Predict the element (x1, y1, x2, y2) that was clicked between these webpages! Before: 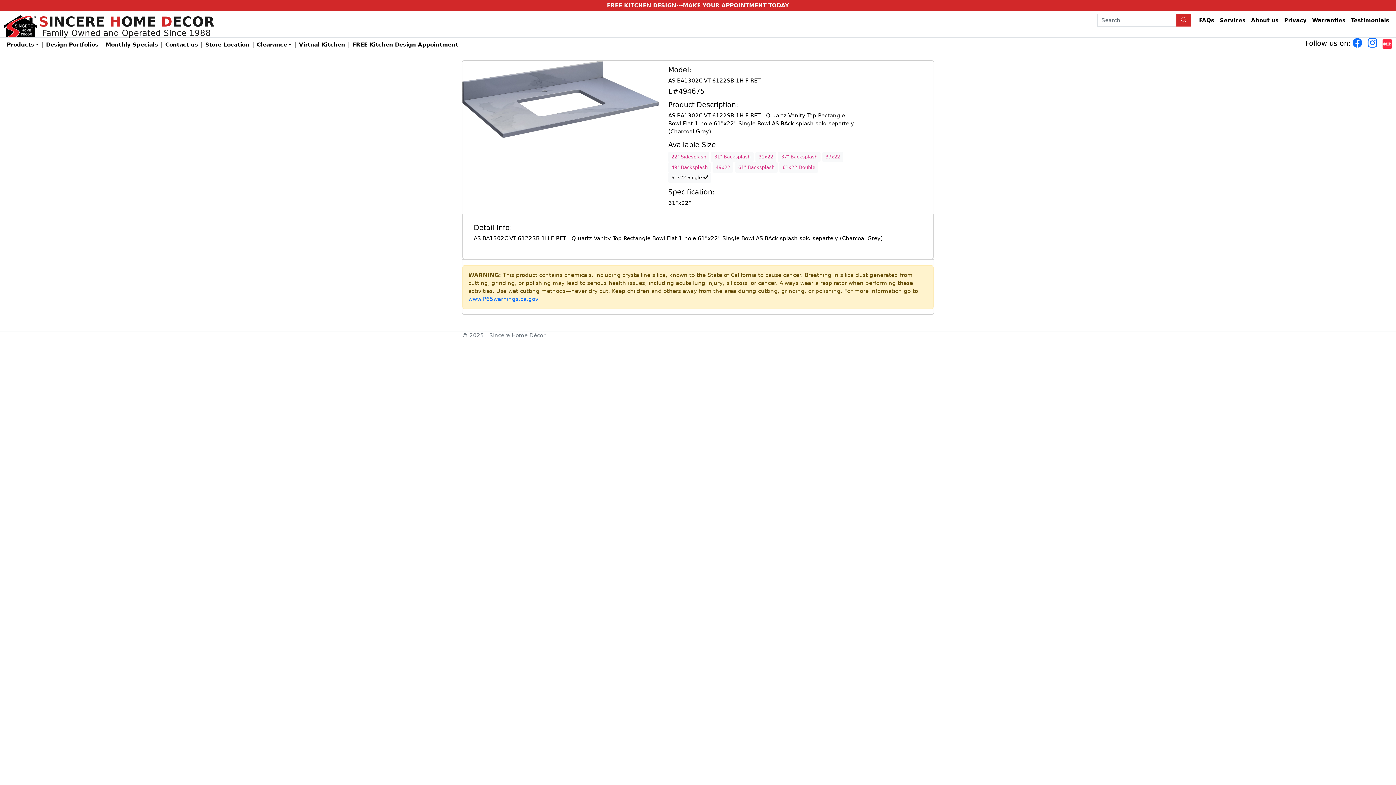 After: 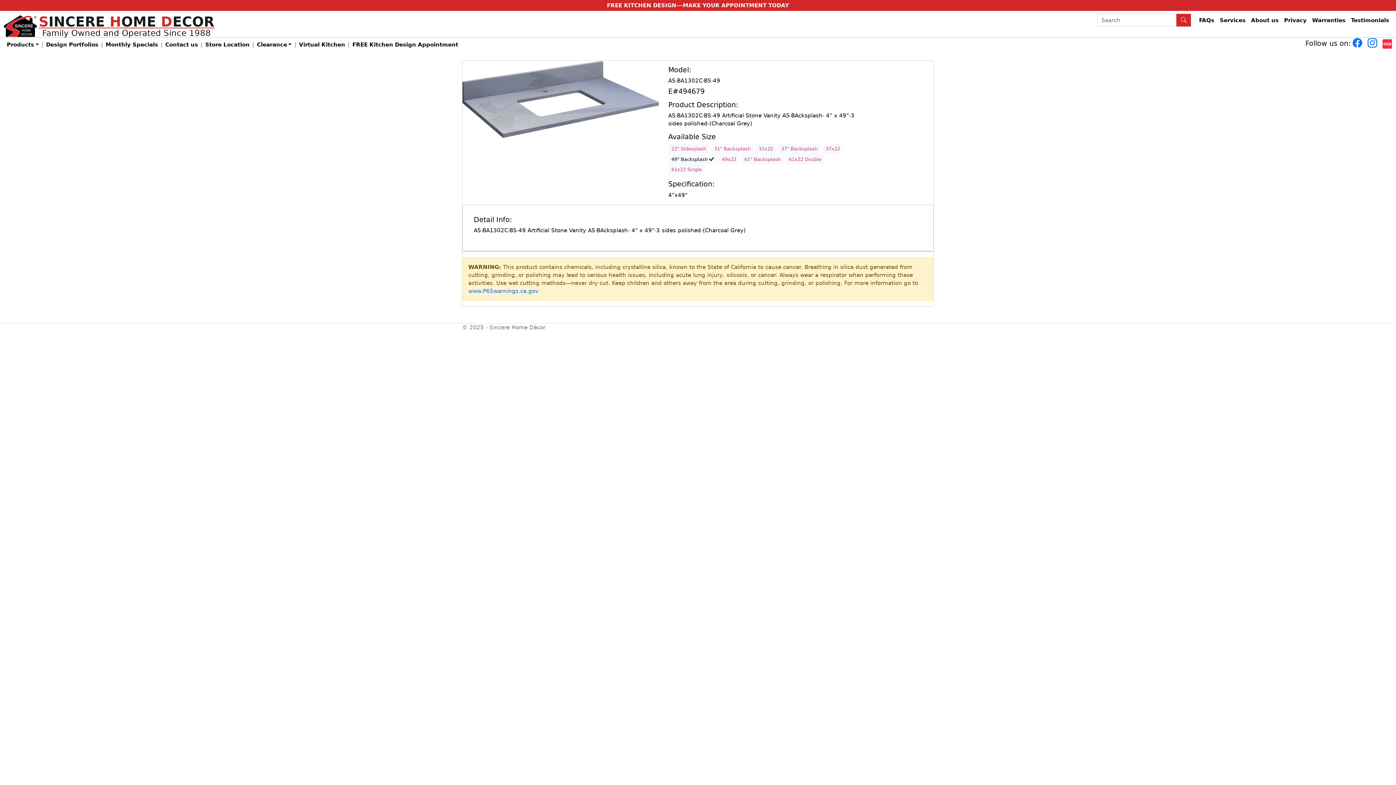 Action: label: 49" Backsplash bbox: (668, 162, 711, 172)